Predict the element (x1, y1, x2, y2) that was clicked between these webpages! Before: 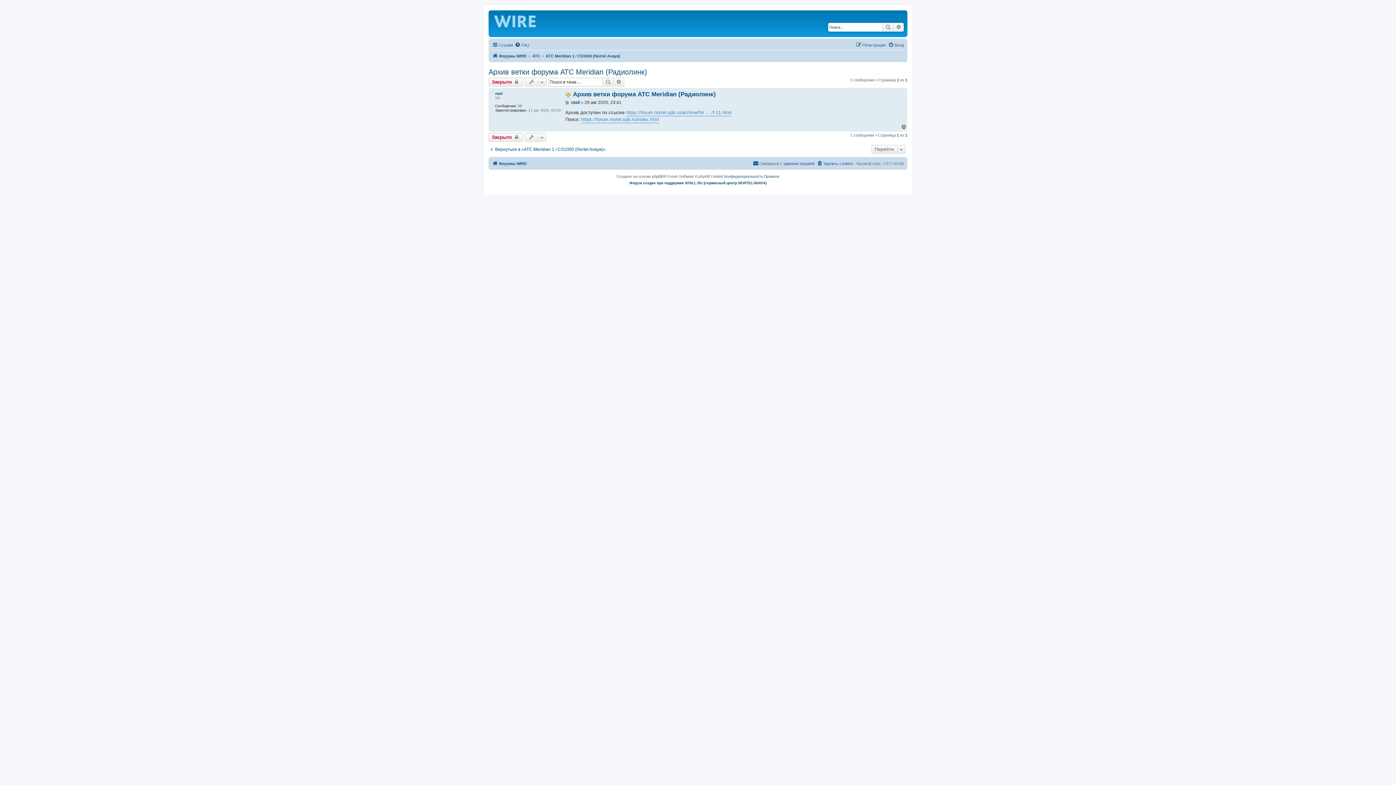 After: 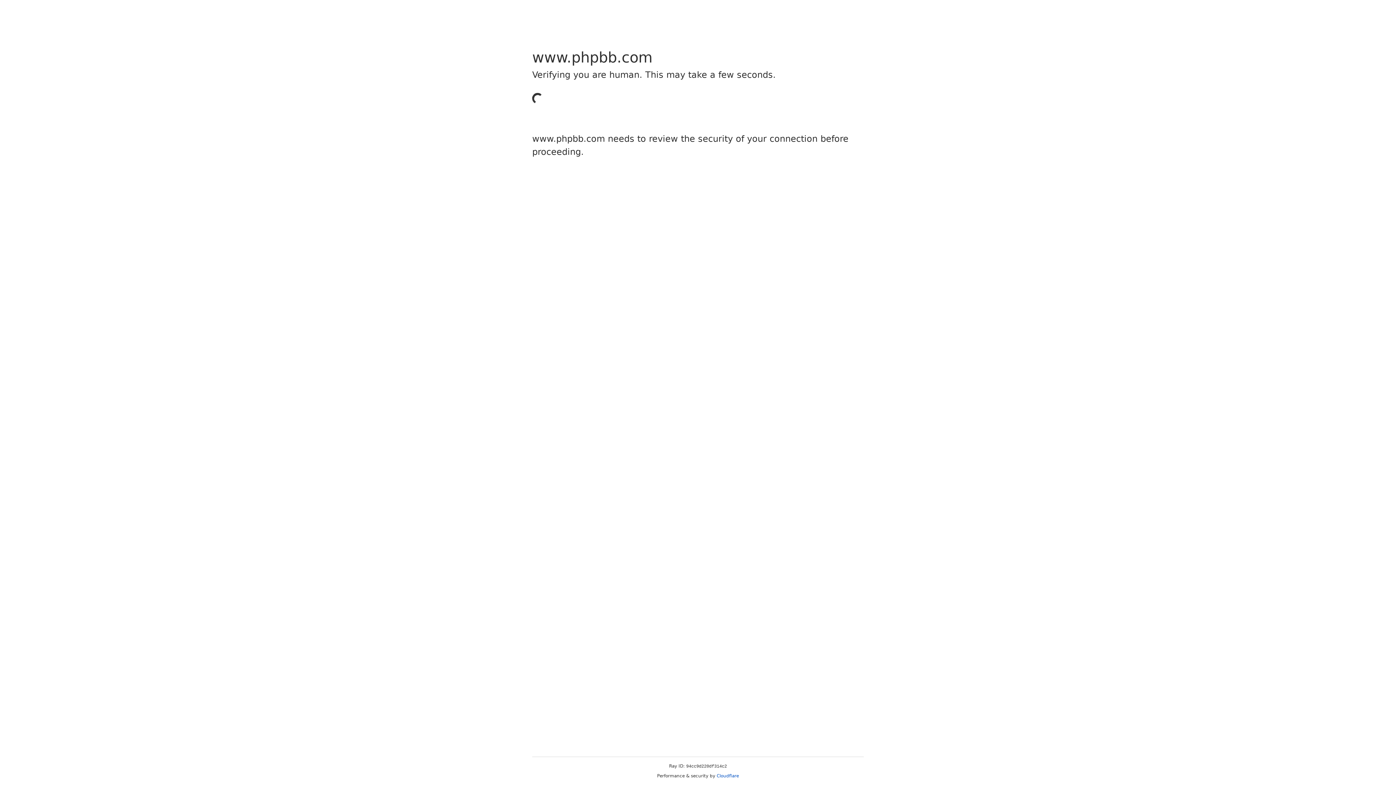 Action: bbox: (652, 173, 663, 180) label: phpBB